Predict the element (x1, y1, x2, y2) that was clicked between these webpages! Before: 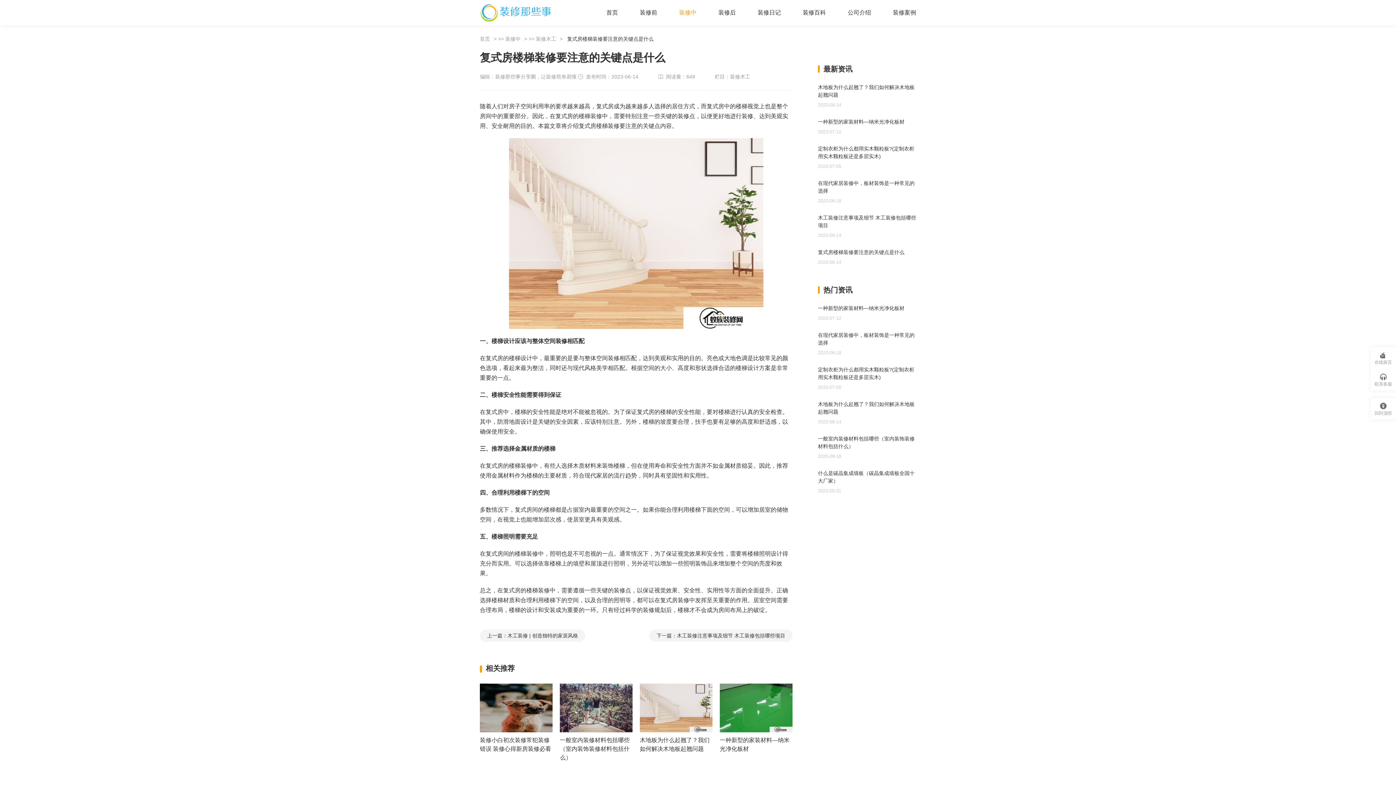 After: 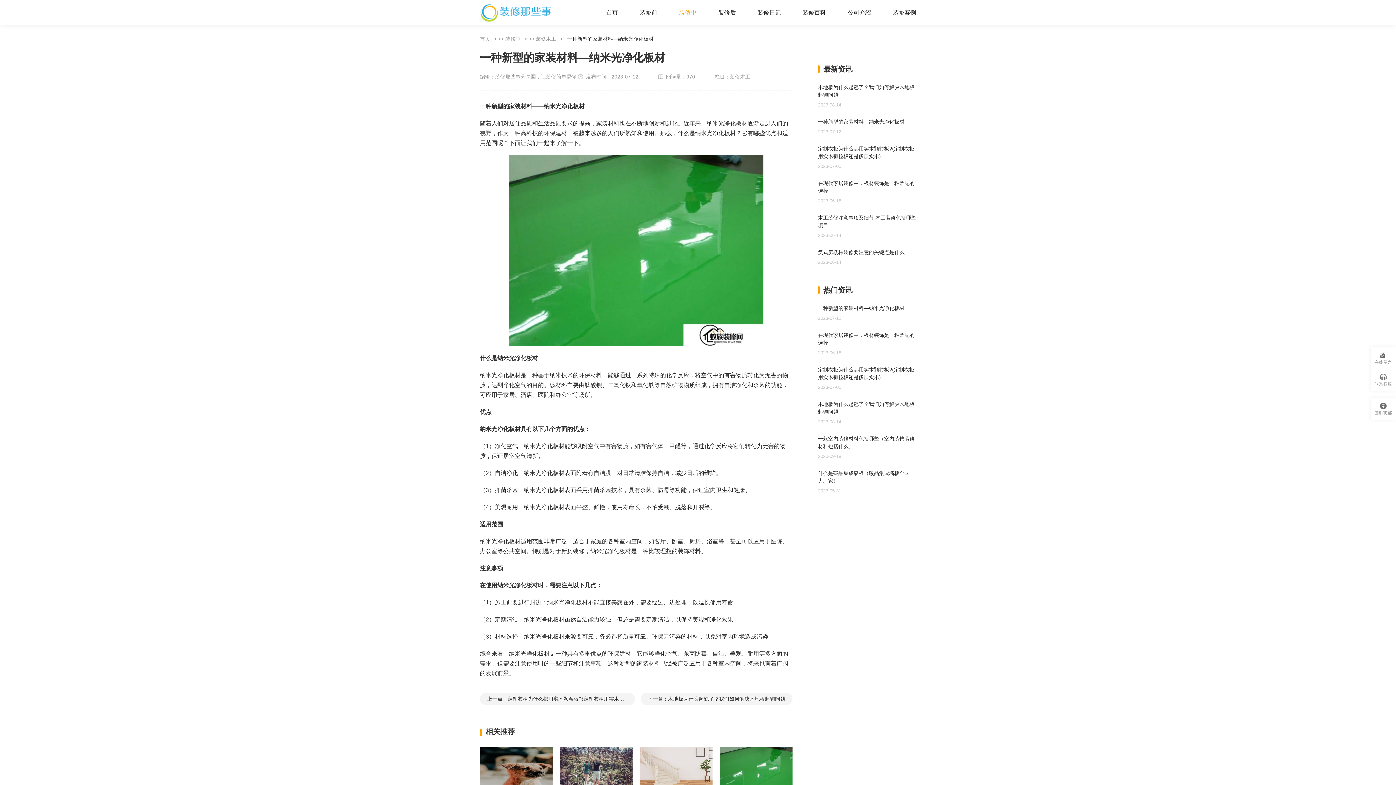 Action: bbox: (720, 684, 792, 753) label: 一种新型的家装材料—纳米光净化板材